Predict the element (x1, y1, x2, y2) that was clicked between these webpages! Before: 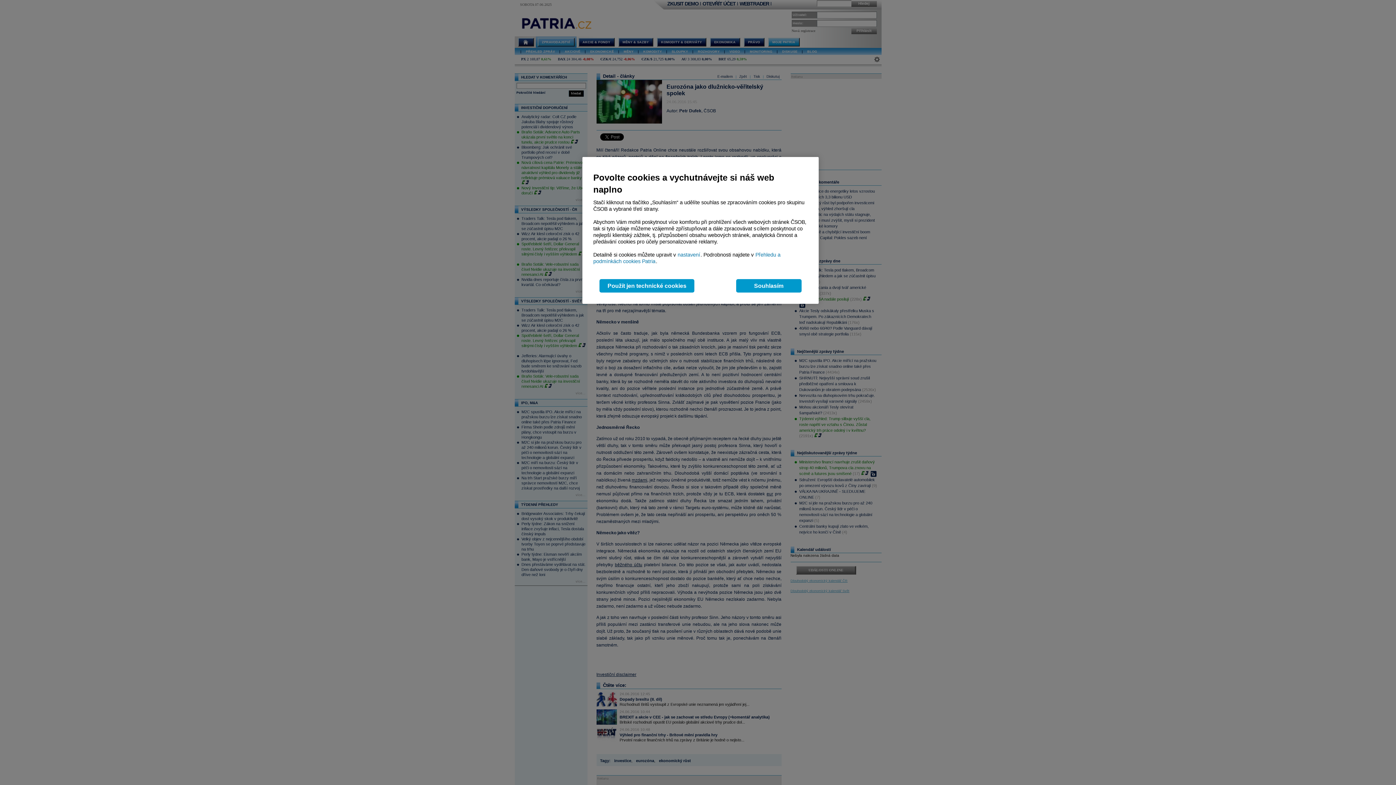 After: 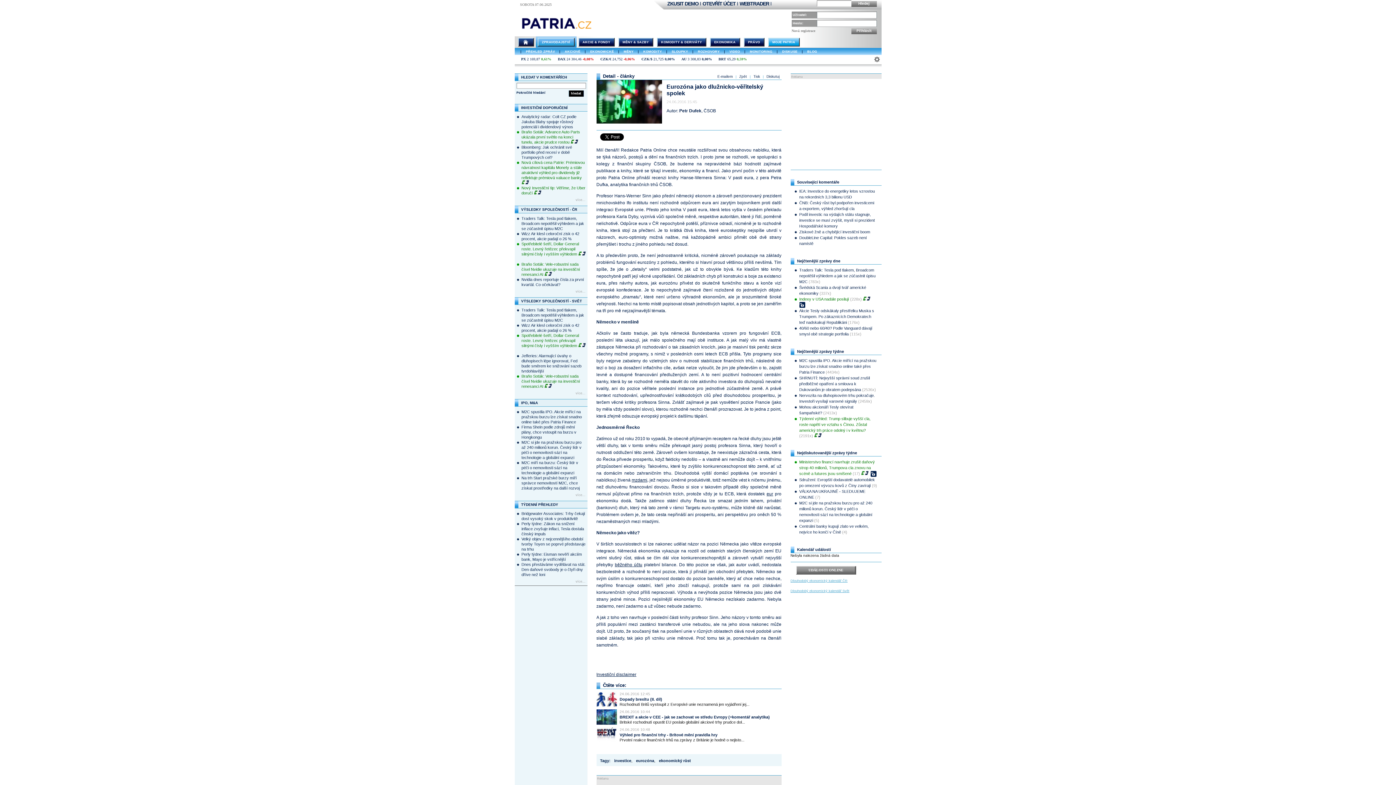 Action: label: Souhlasím bbox: (736, 279, 801, 292)